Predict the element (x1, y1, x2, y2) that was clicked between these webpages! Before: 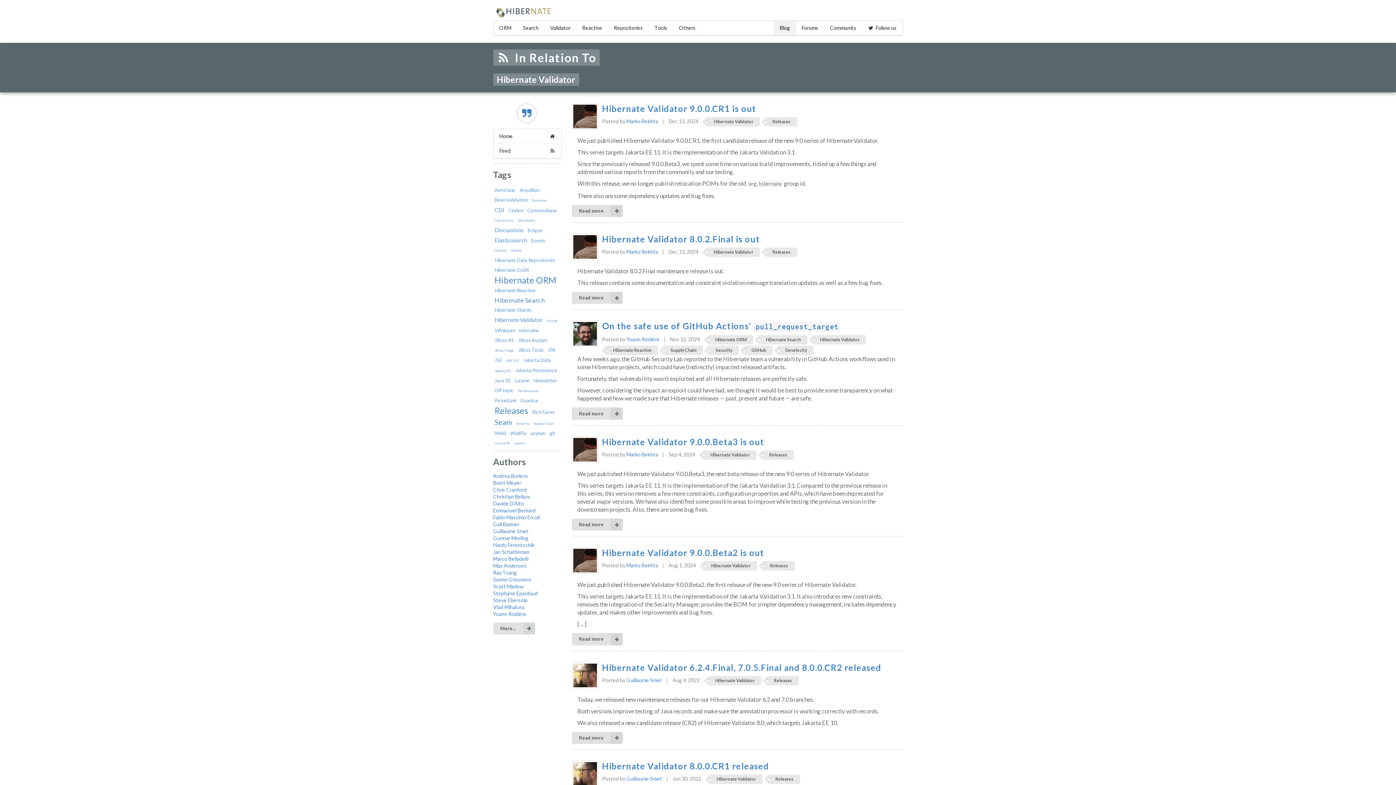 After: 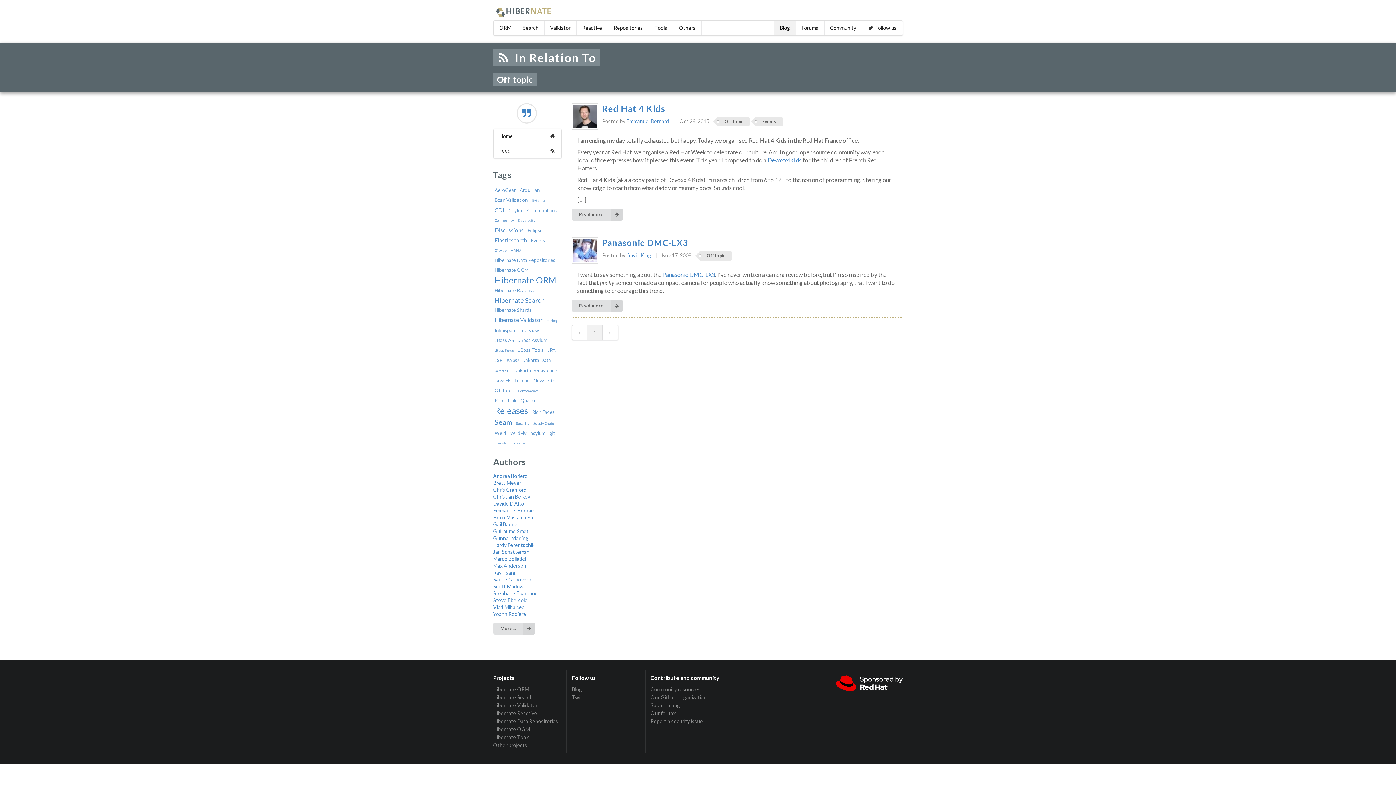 Action: bbox: (494, 387, 514, 393) label: Off topic